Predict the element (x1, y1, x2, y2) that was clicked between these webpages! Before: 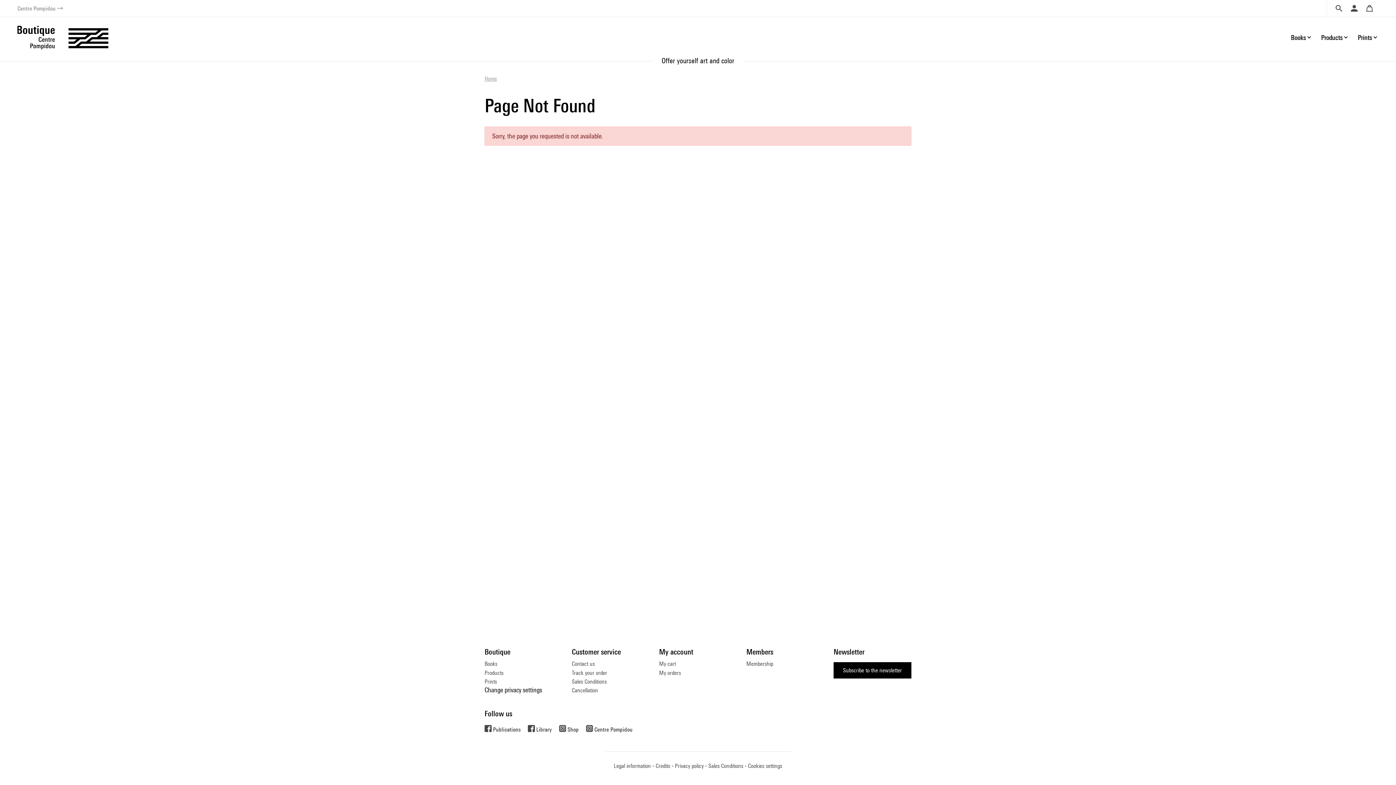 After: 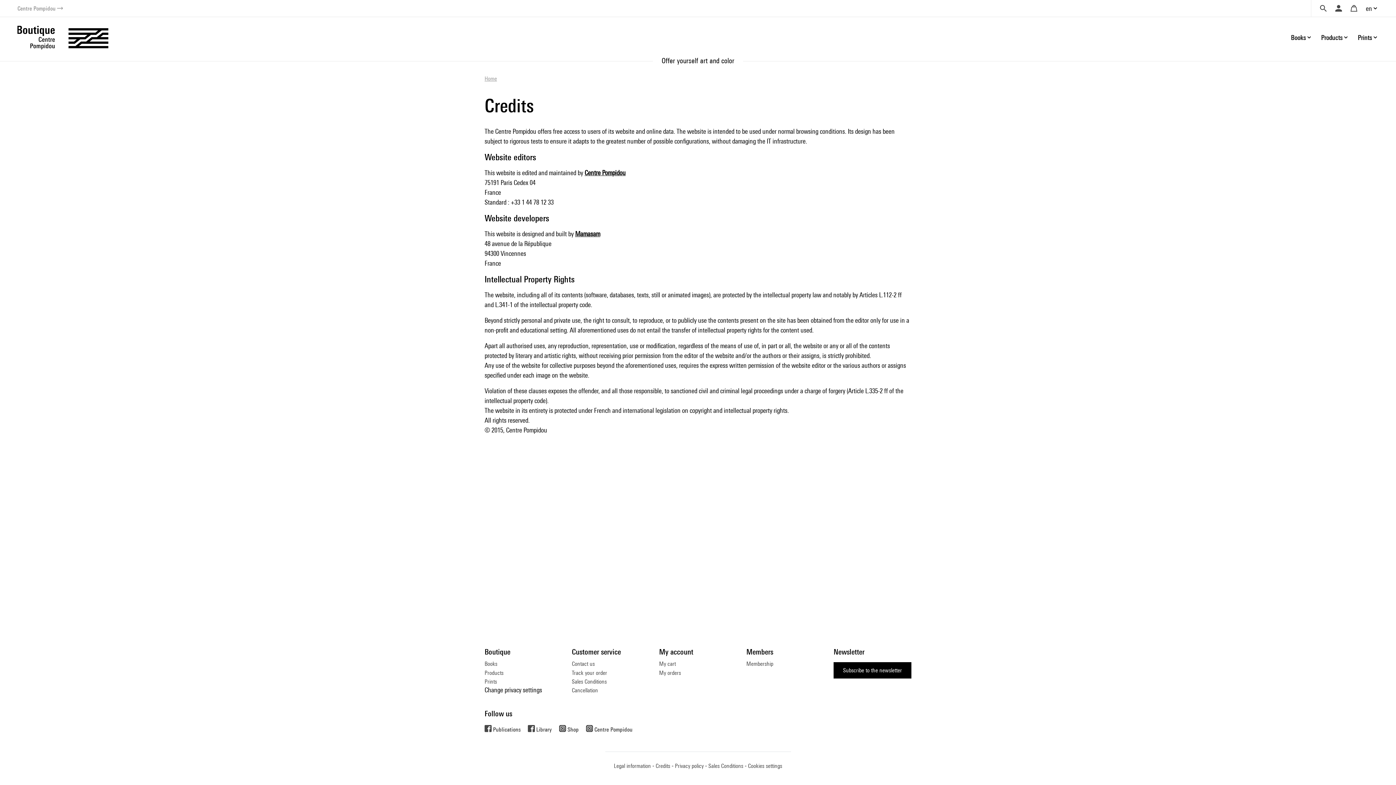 Action: label: Credits bbox: (655, 762, 670, 769)